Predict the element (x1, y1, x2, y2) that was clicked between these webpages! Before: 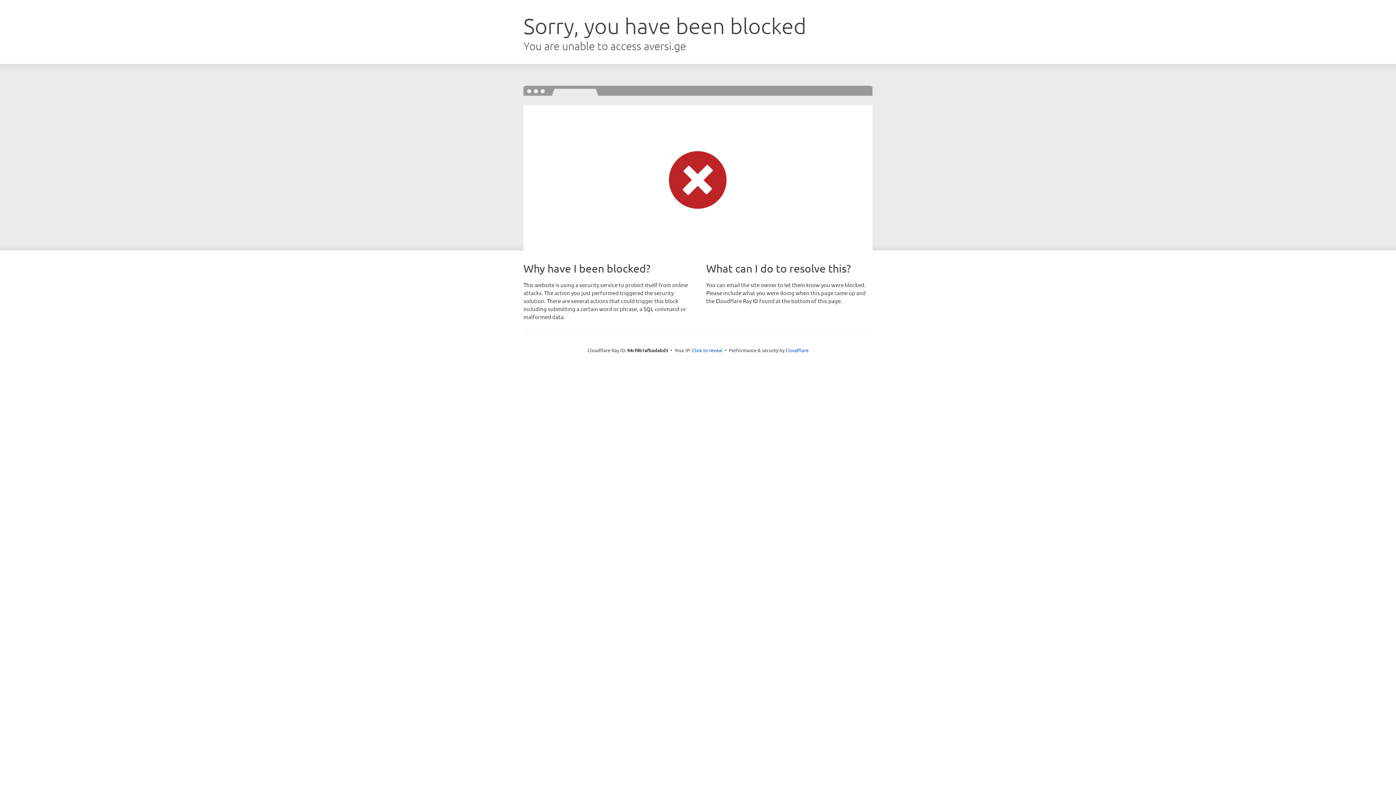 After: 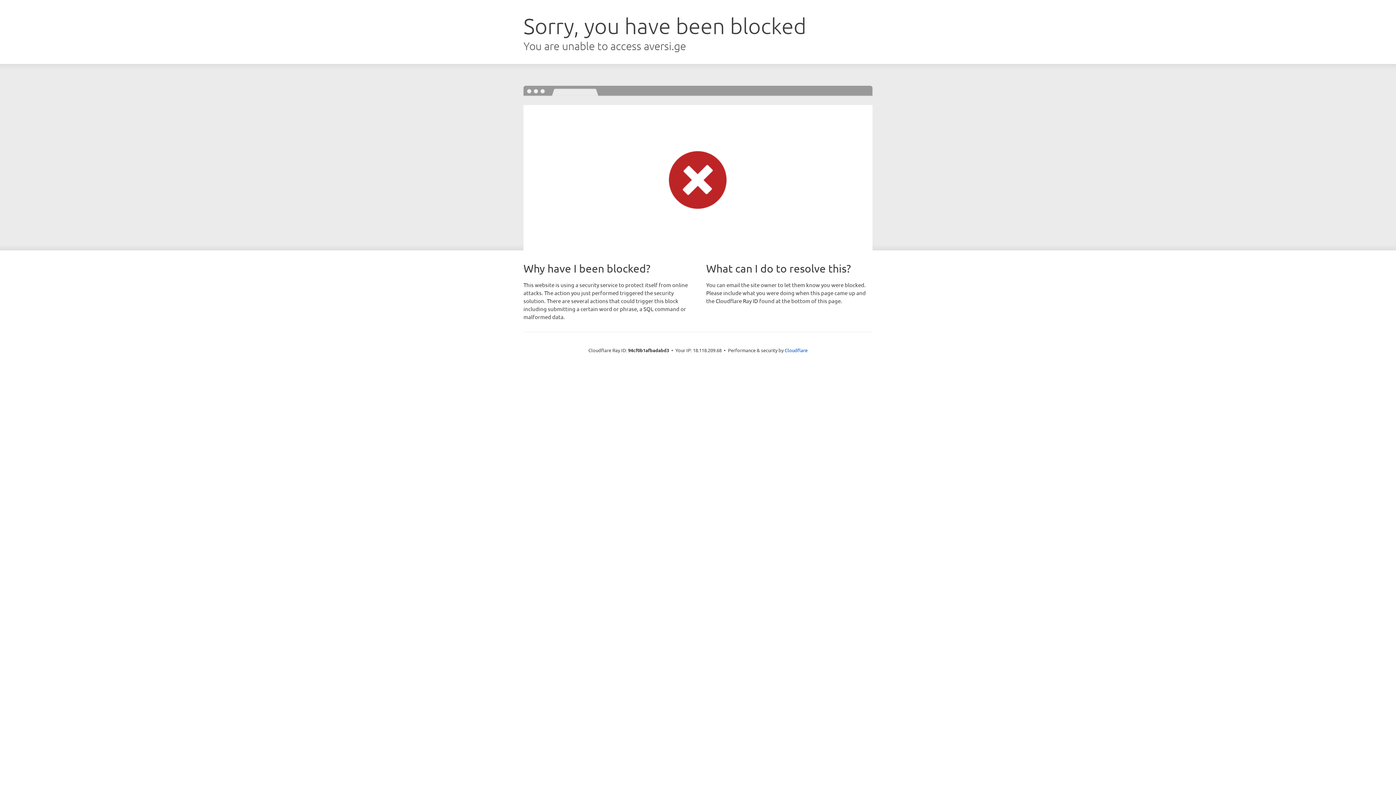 Action: bbox: (692, 346, 722, 353) label: Click to reveal